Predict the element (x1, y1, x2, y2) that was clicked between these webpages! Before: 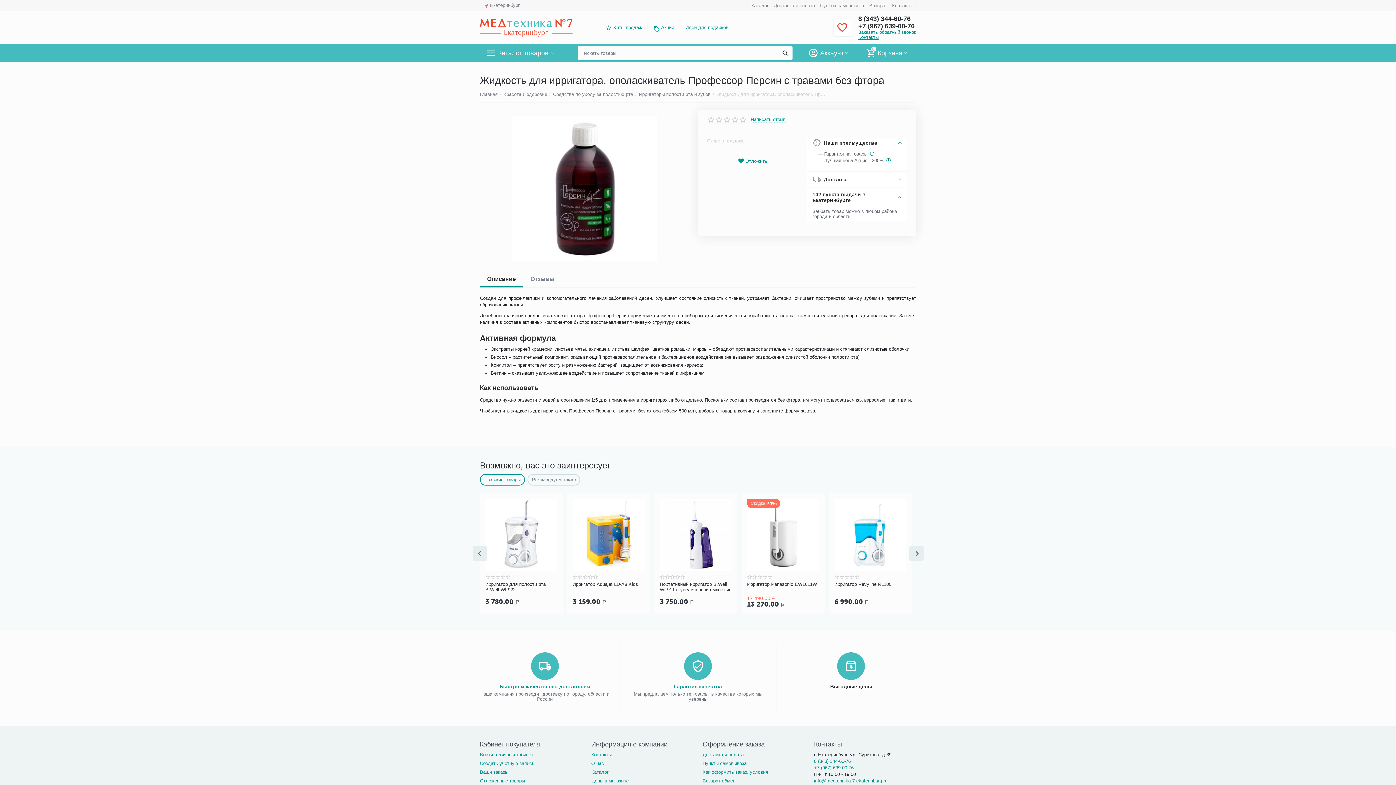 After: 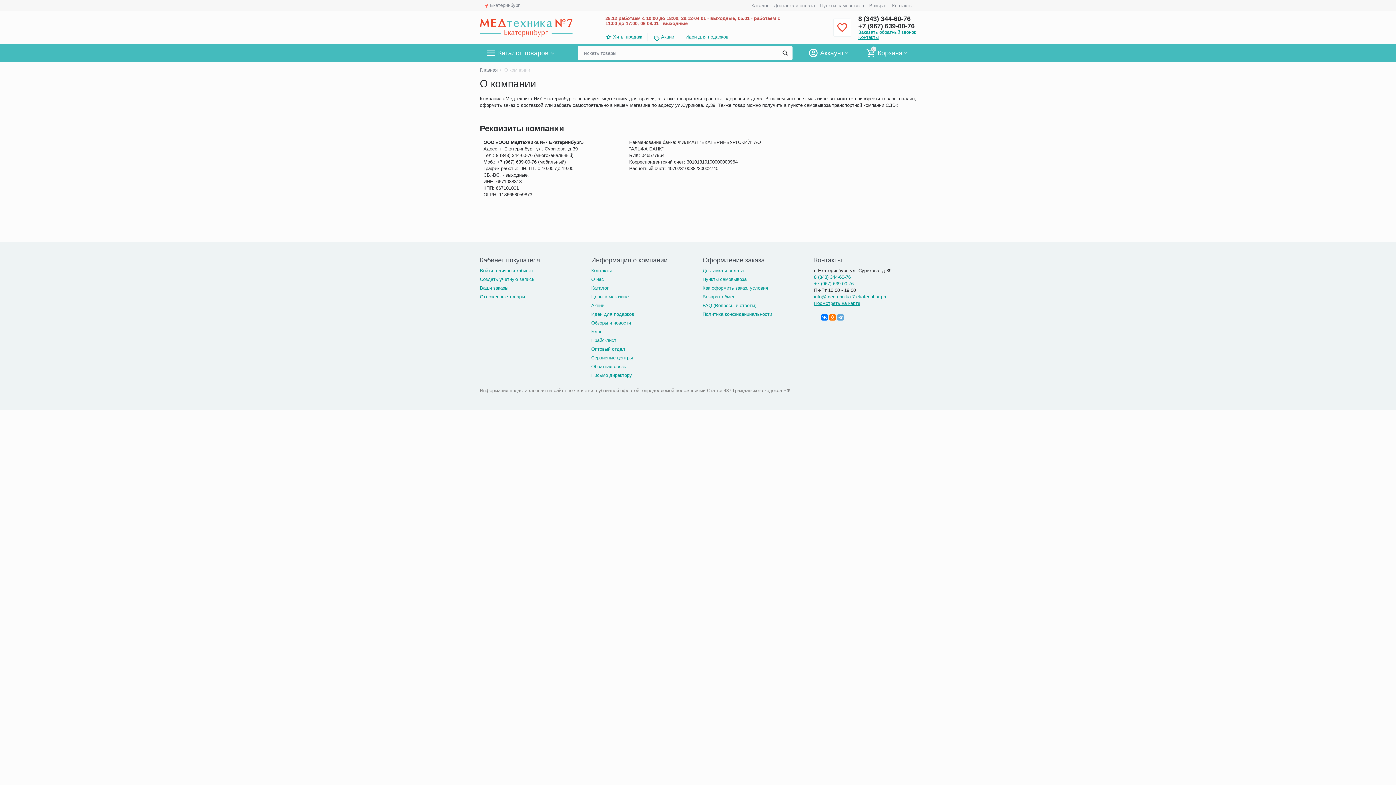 Action: bbox: (591, 761, 604, 766) label: О нас